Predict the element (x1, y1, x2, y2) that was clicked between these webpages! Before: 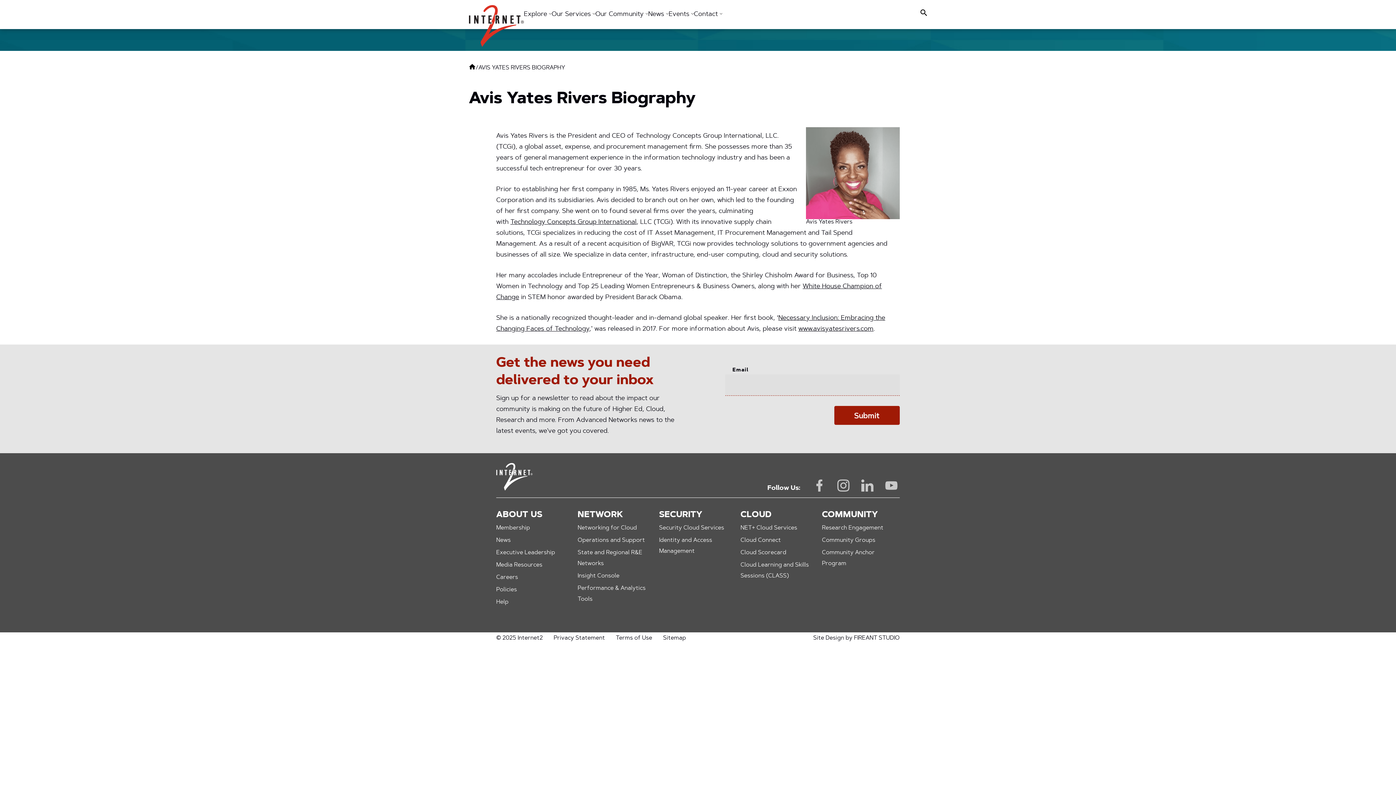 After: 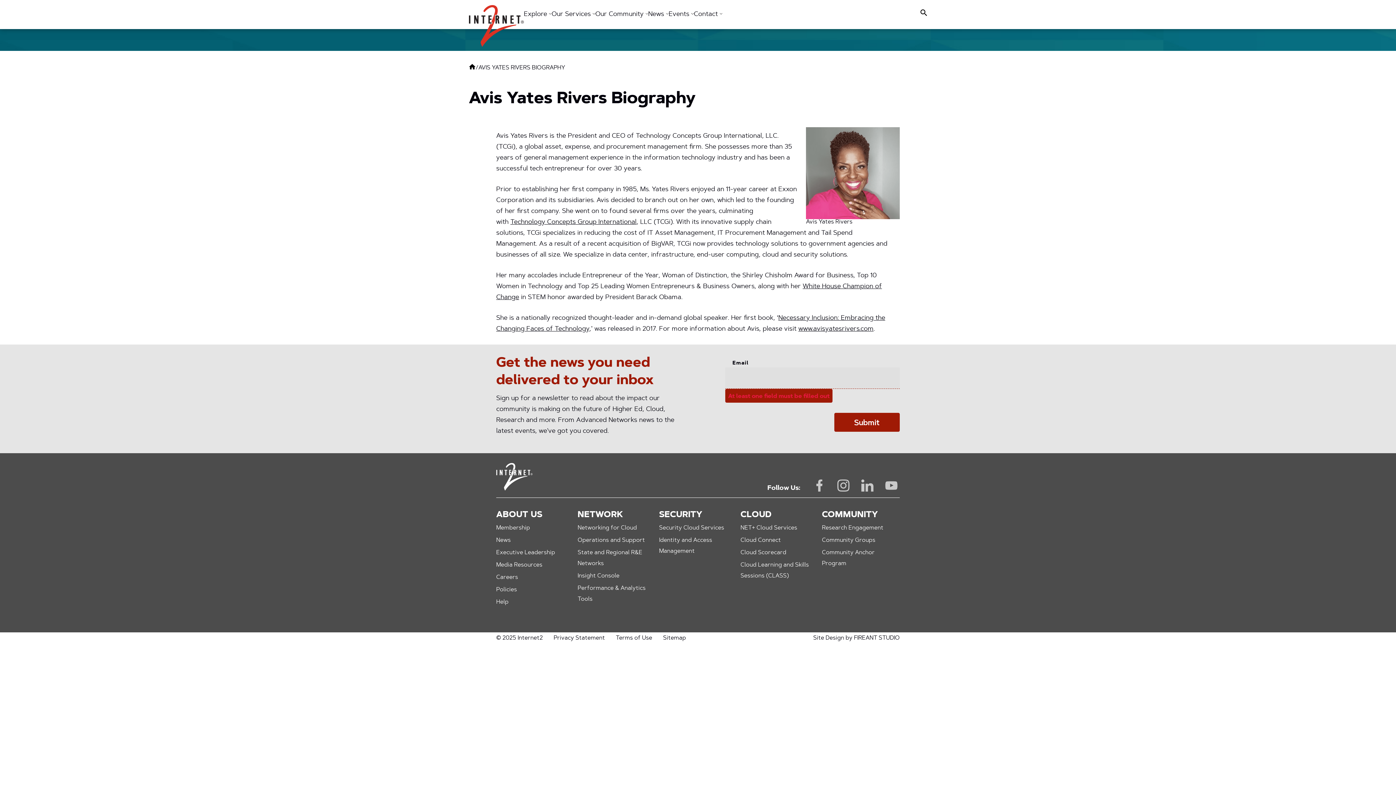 Action: bbox: (834, 406, 900, 425) label: Submit